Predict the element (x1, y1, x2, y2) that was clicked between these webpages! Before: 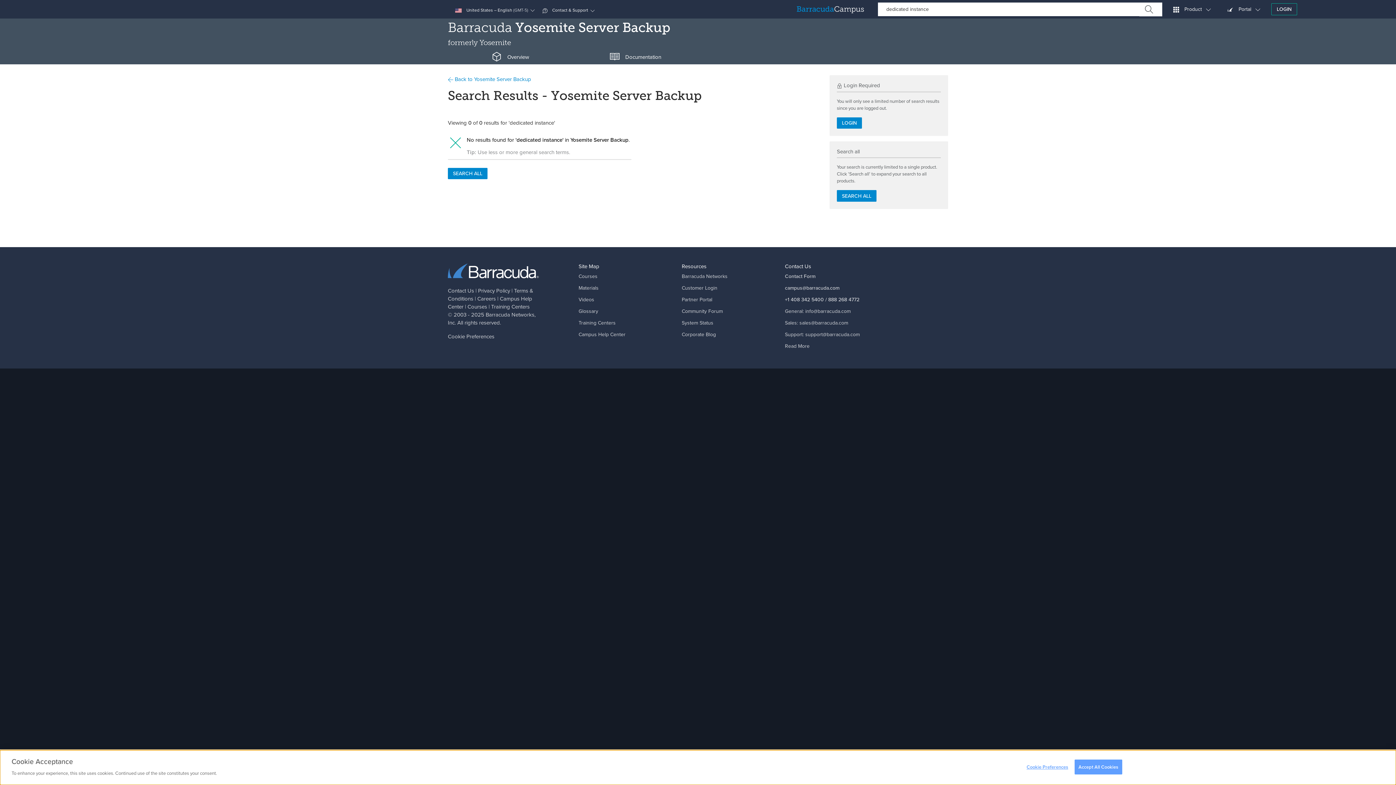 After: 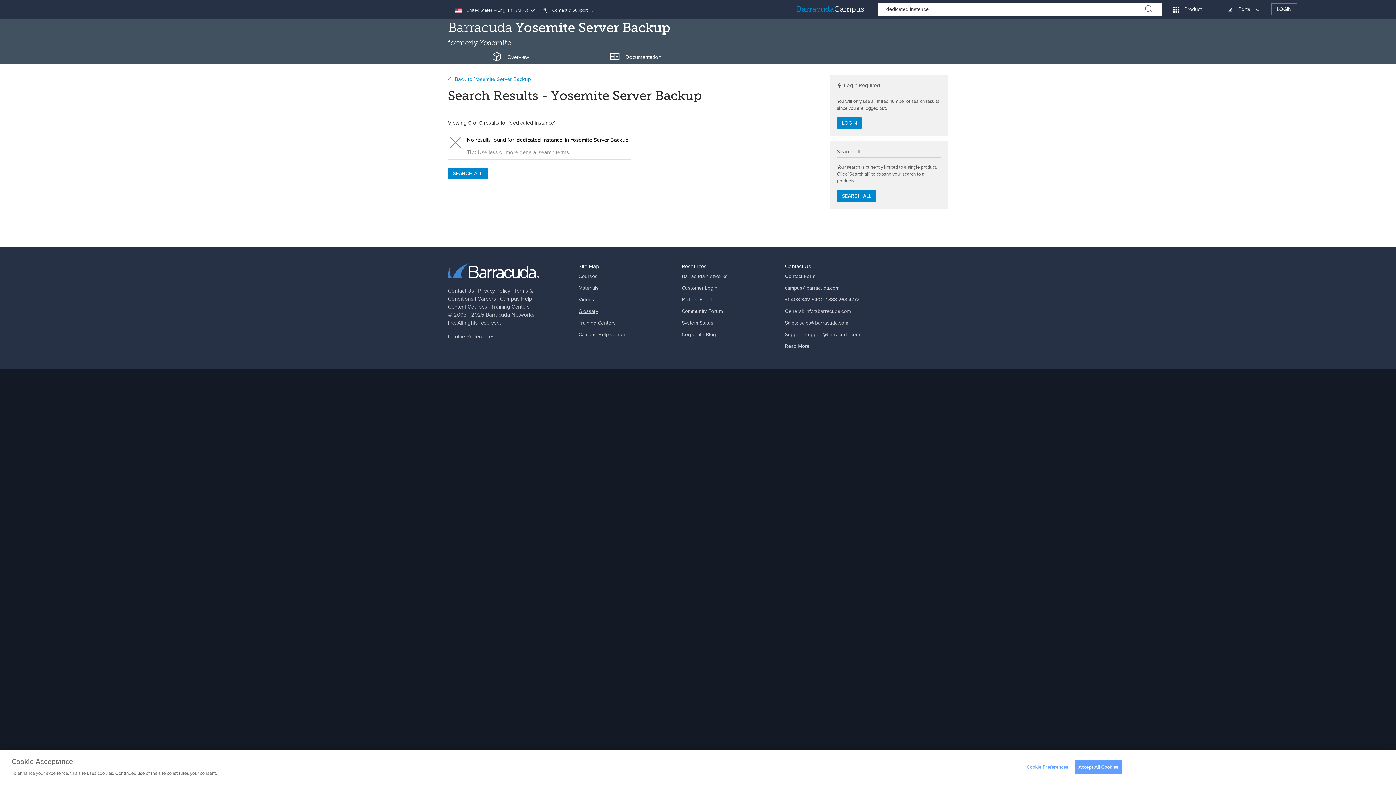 Action: bbox: (578, 307, 598, 315) label: Glossary